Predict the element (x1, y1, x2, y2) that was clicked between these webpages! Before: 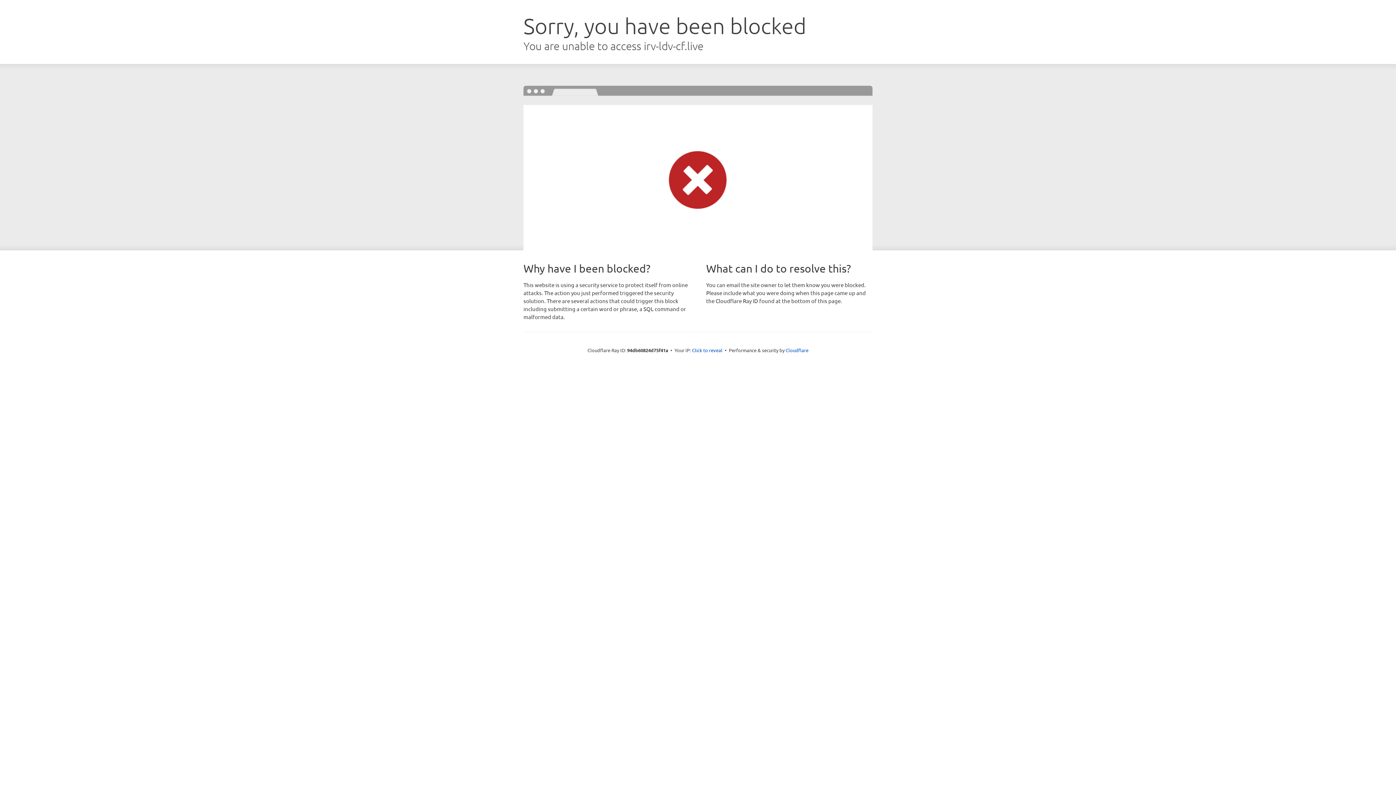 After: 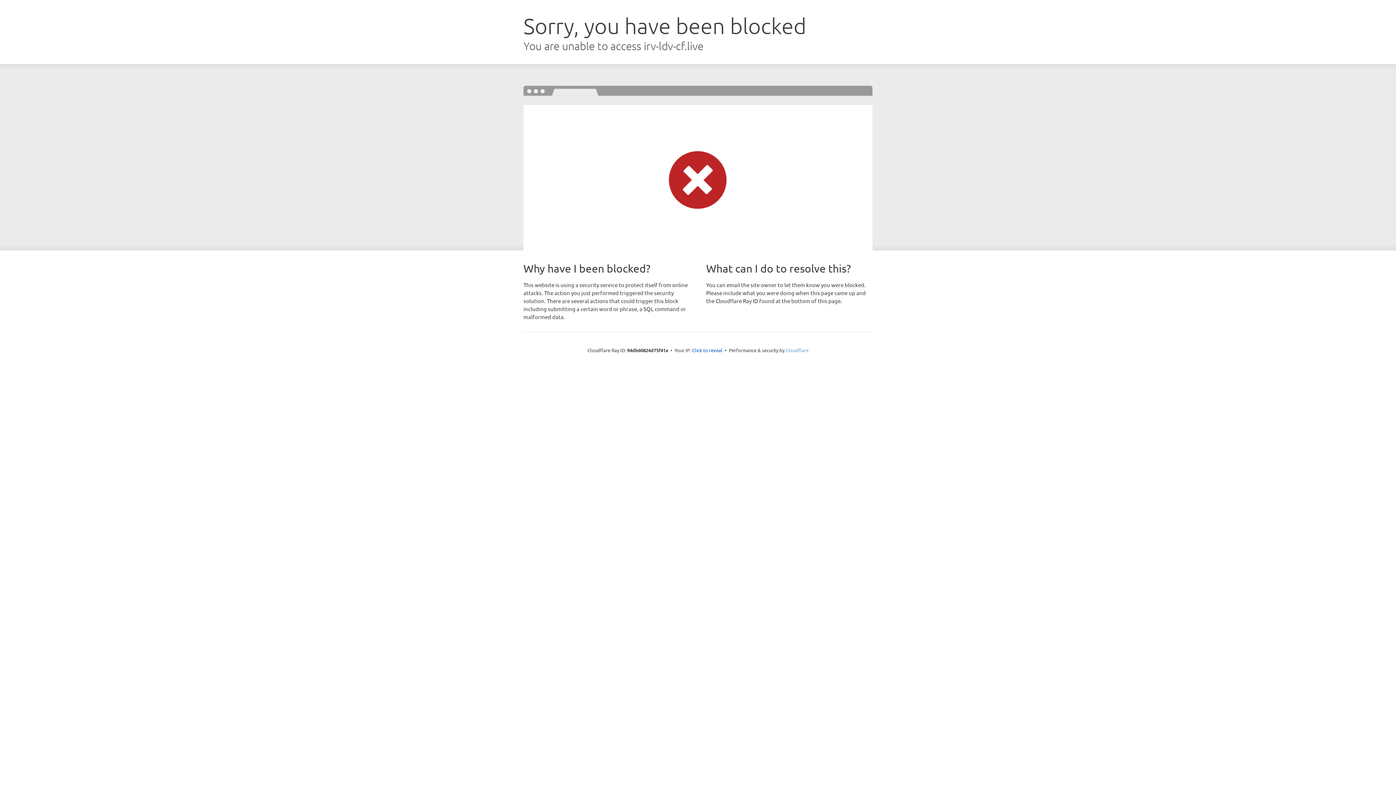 Action: bbox: (785, 347, 808, 353) label: Cloudflare